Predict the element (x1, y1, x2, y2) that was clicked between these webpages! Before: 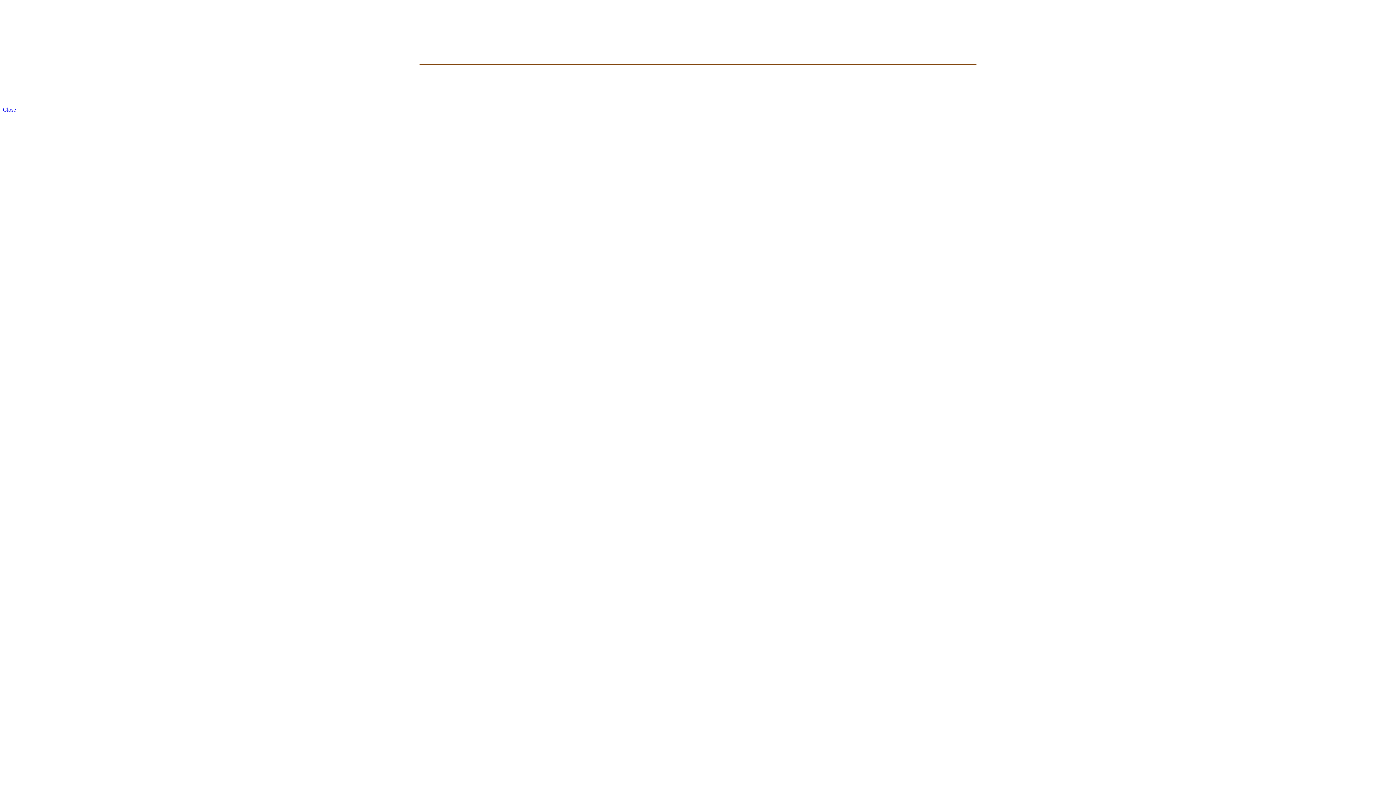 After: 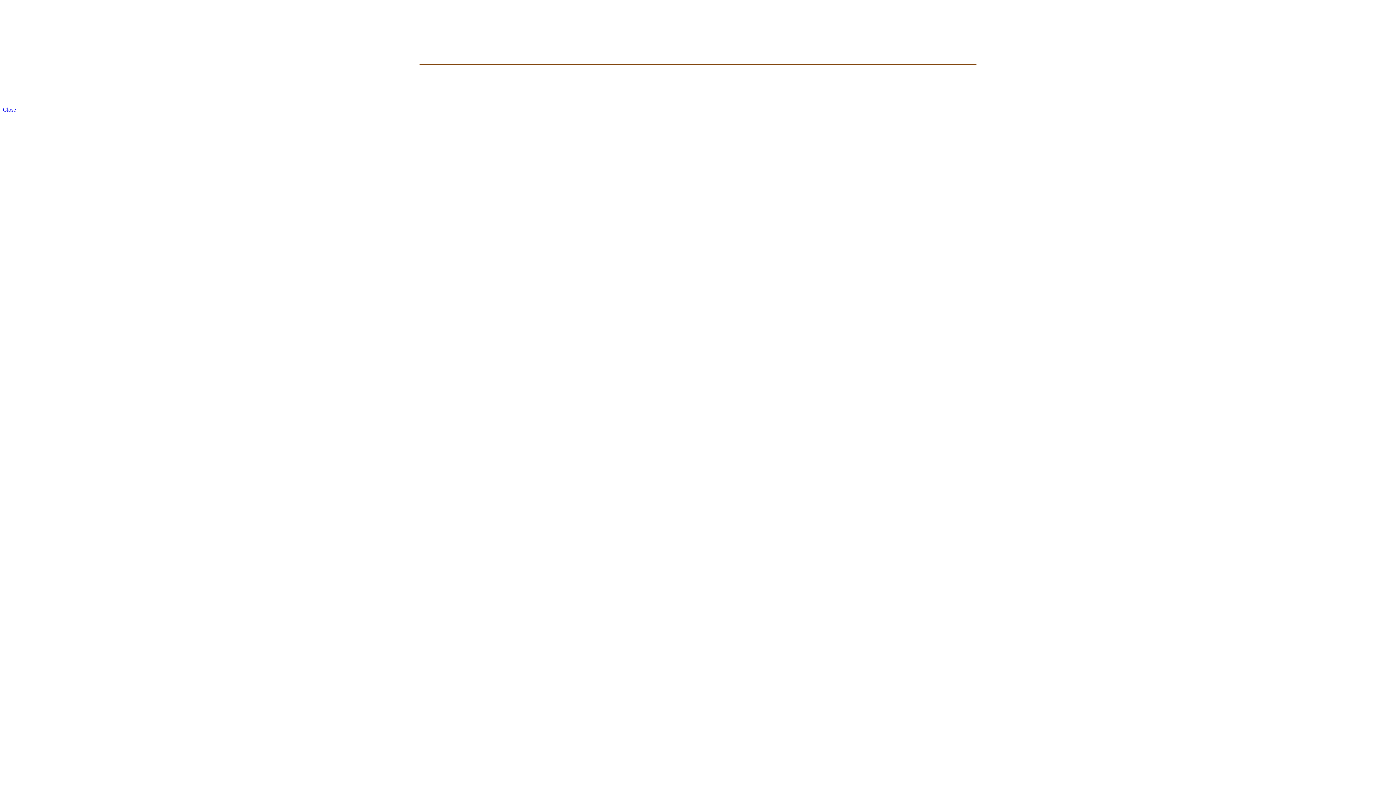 Action: bbox: (2, 106, 16, 112) label: Close